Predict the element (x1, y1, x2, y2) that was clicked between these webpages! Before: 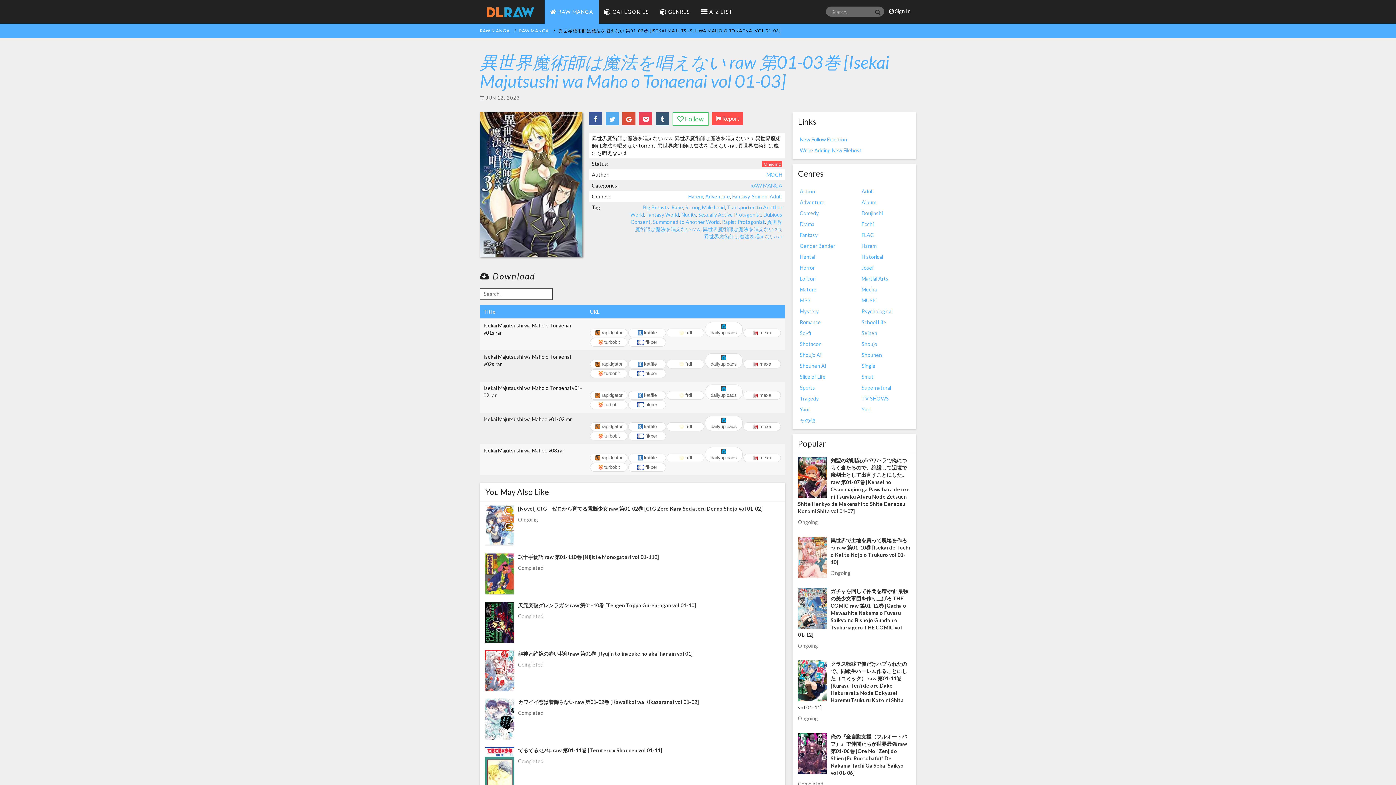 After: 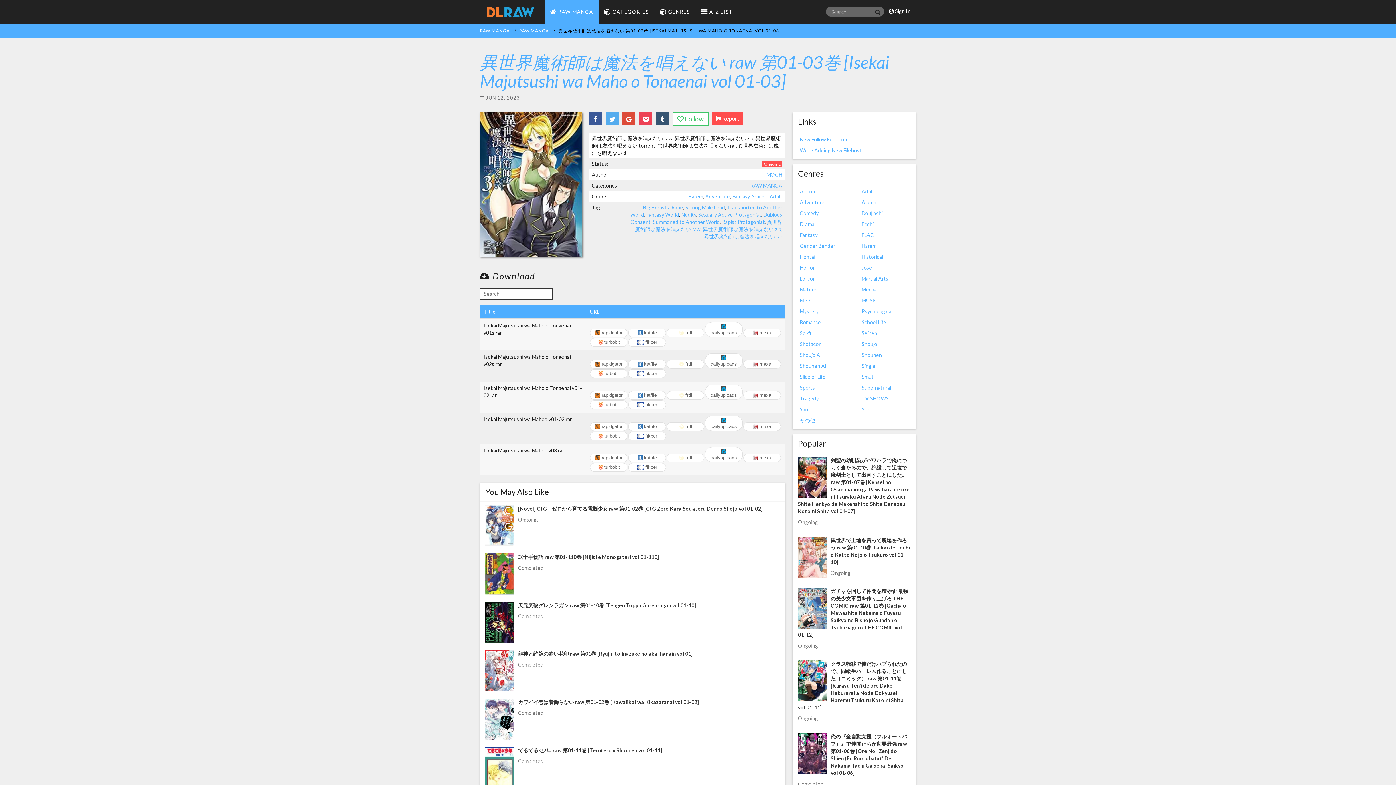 Action: bbox: (558, 28, 782, 33) label: 異世界魔術師は魔法を唱えない 第01-03巻 [ISEKAI MAJUTSUSHI WA MAHO O TONAENAI VOL 01-03]